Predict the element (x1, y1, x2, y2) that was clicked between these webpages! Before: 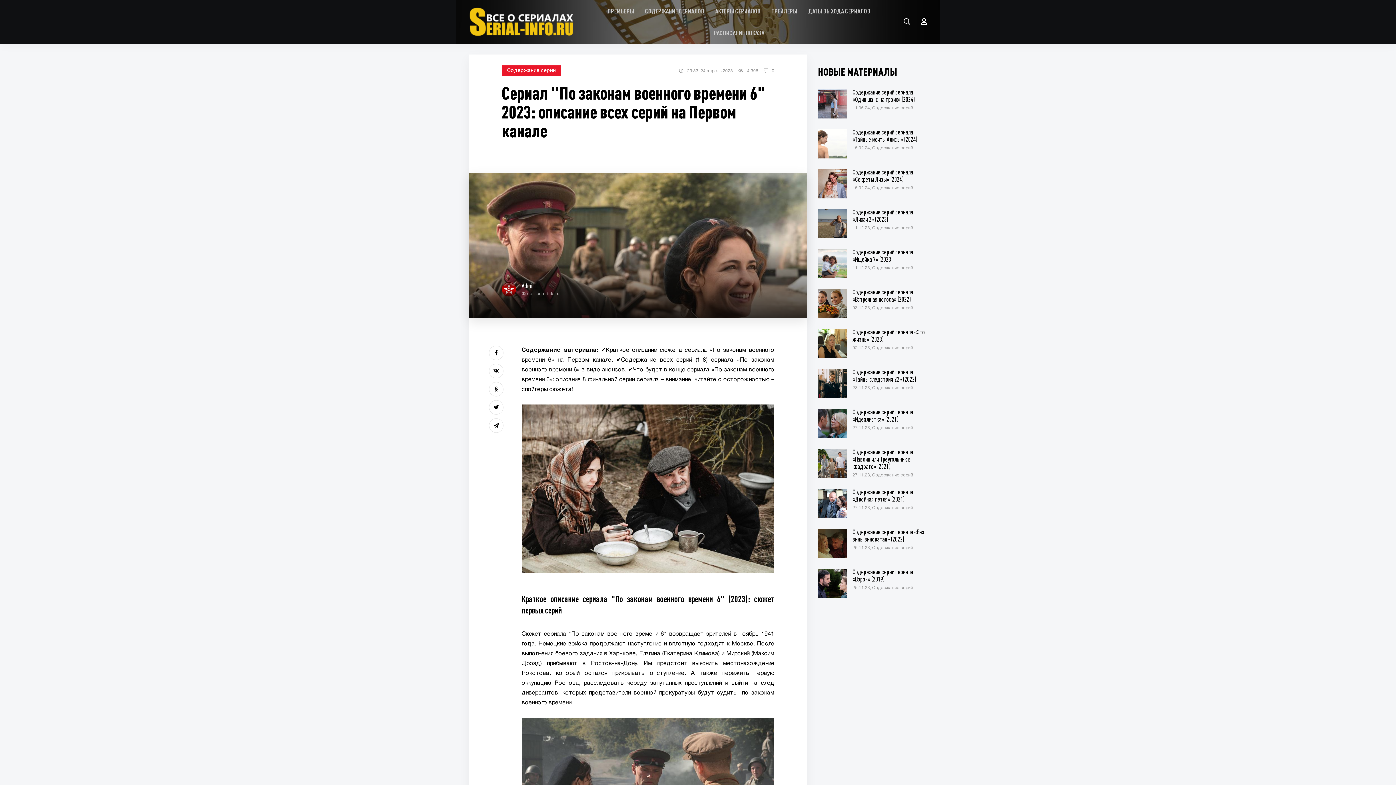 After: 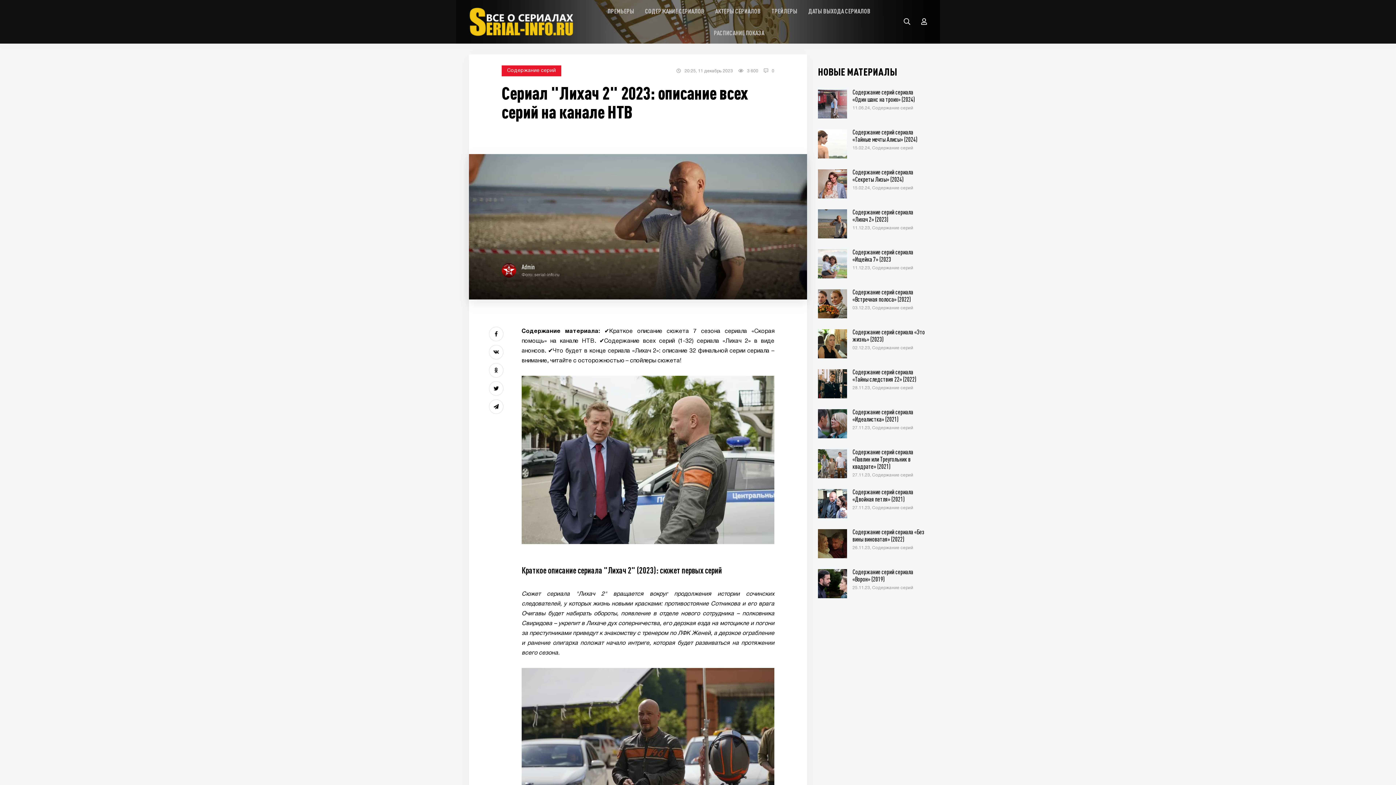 Action: label: Содержание серий сериала «Лихач 2» (2023)
11.12.23, Содержание серий bbox: (818, 209, 927, 238)